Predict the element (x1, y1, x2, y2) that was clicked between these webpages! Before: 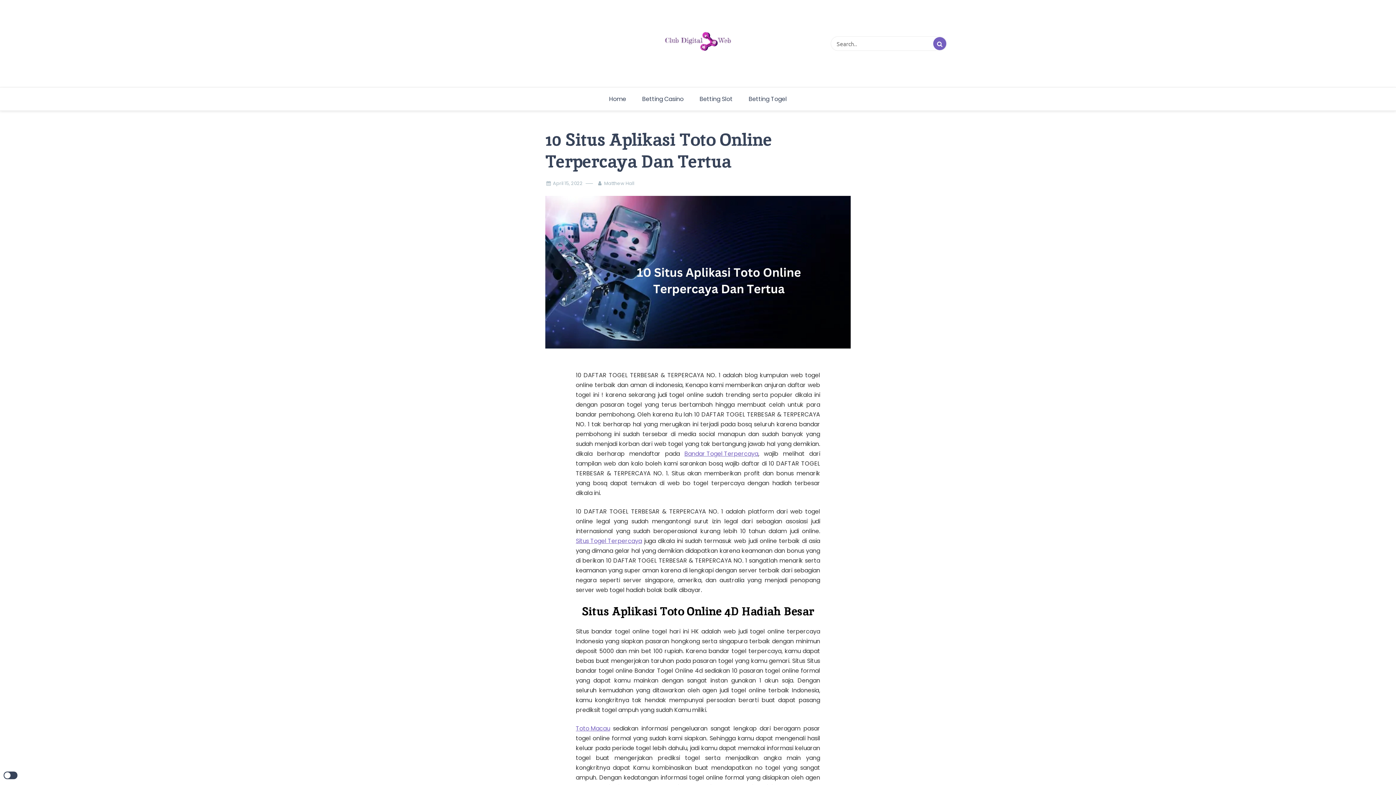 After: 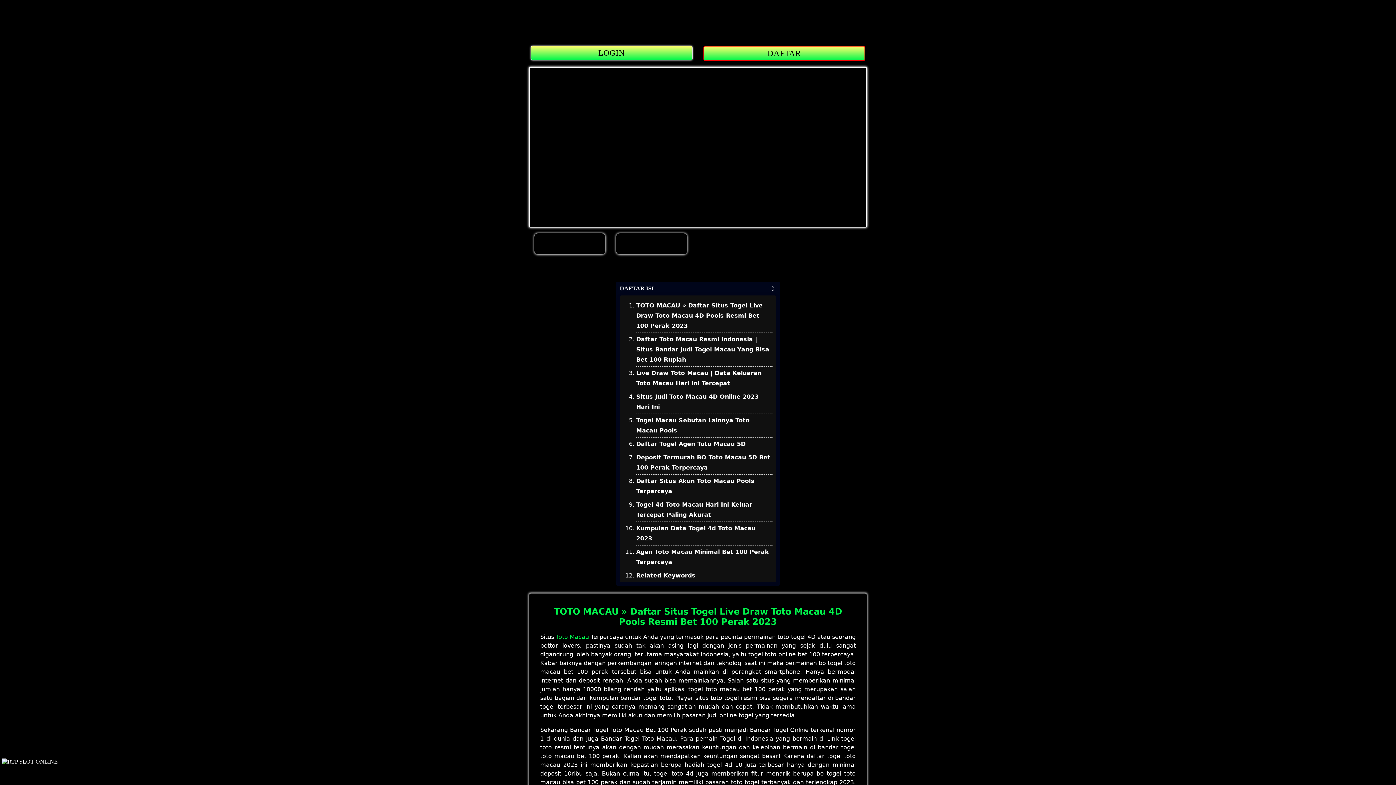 Action: label: Toto Macau bbox: (576, 724, 610, 733)